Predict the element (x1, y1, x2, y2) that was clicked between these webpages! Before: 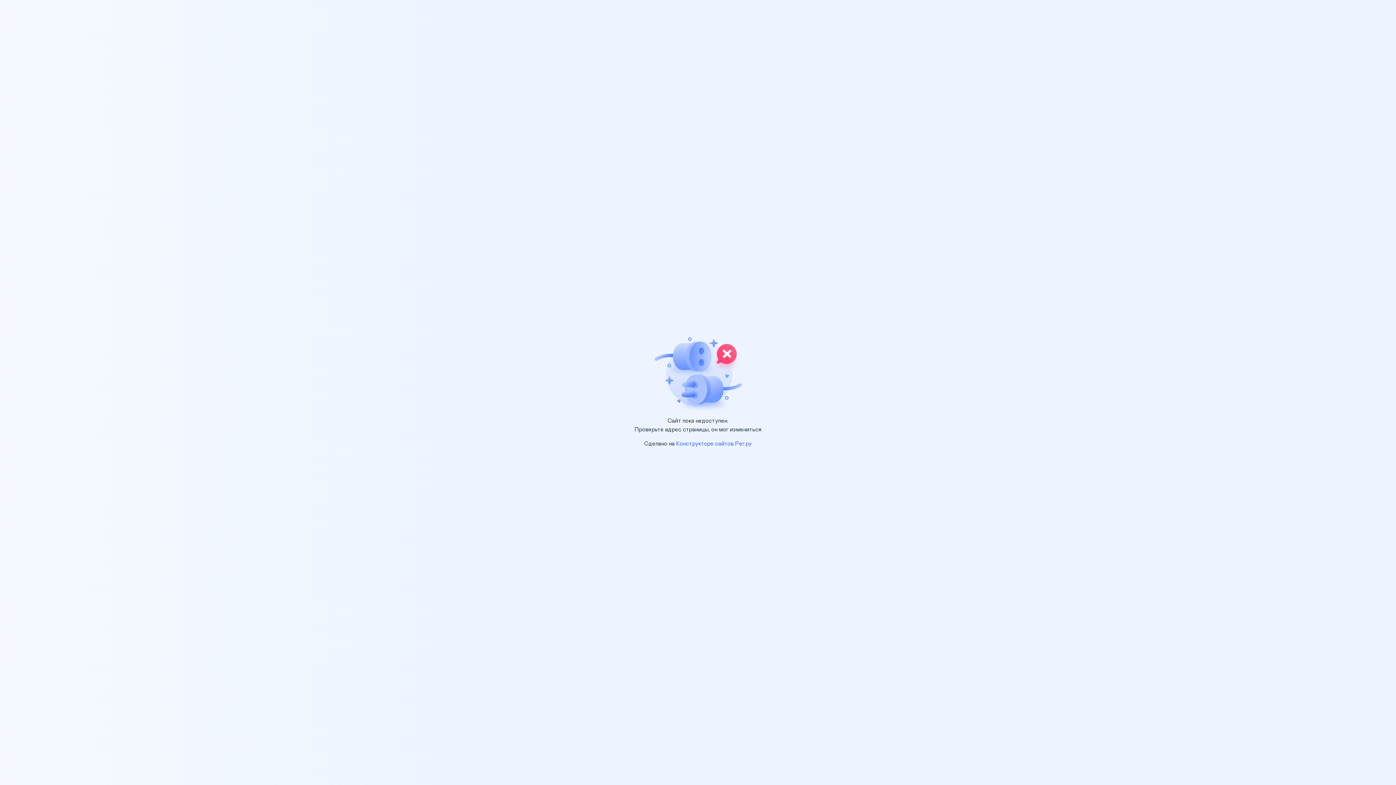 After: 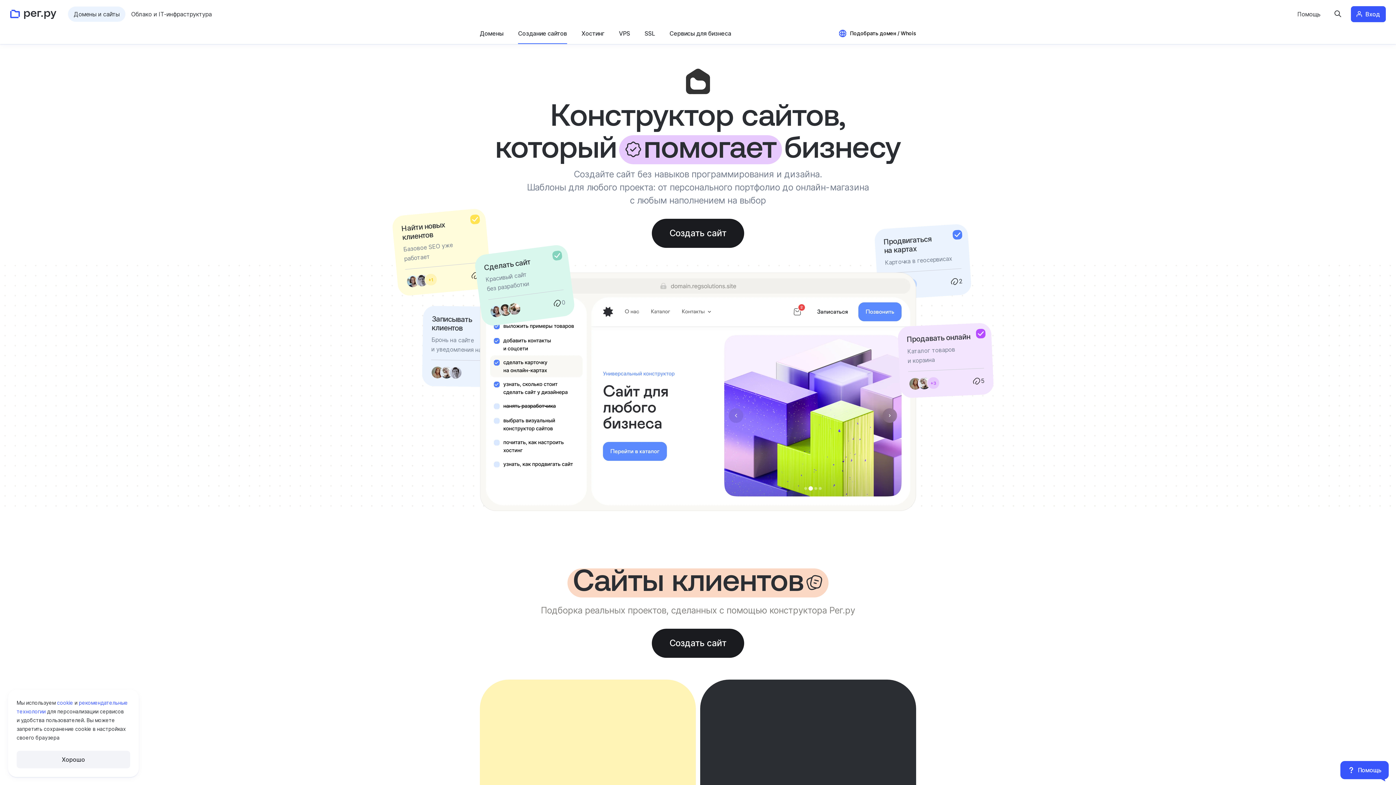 Action: bbox: (676, 441, 752, 446) label: Конструкторе сайтов Рег.ру